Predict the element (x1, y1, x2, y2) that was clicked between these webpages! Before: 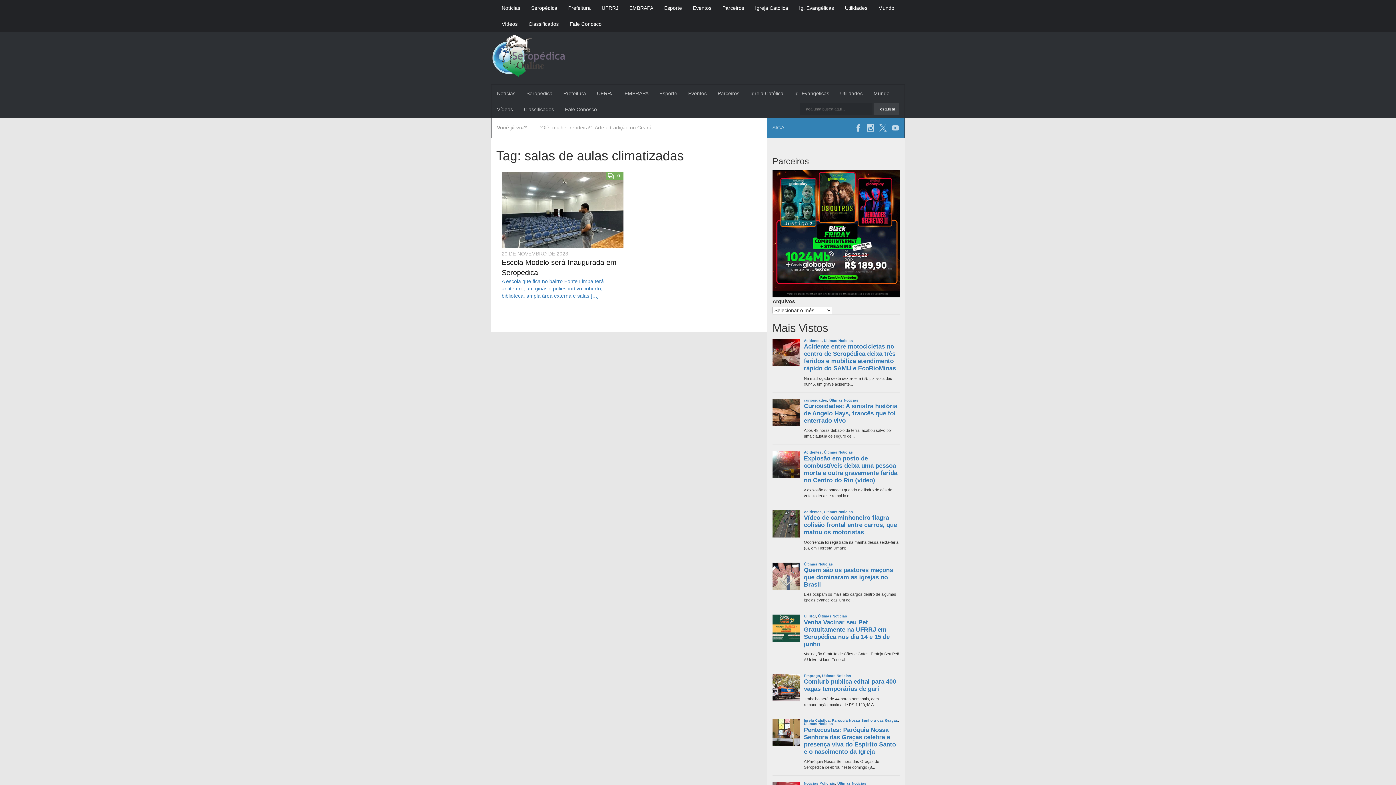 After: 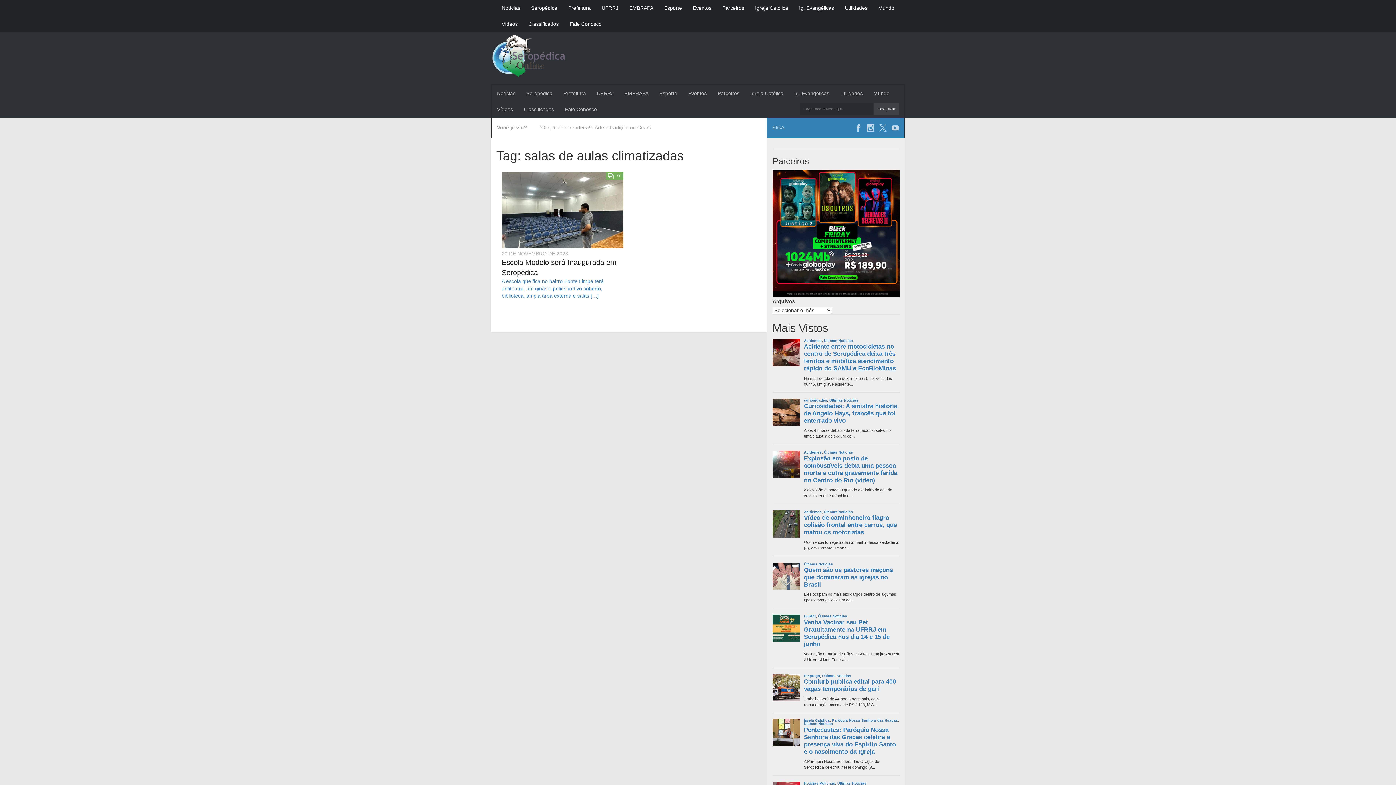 Action: label:   bbox: (879, 124, 888, 130)